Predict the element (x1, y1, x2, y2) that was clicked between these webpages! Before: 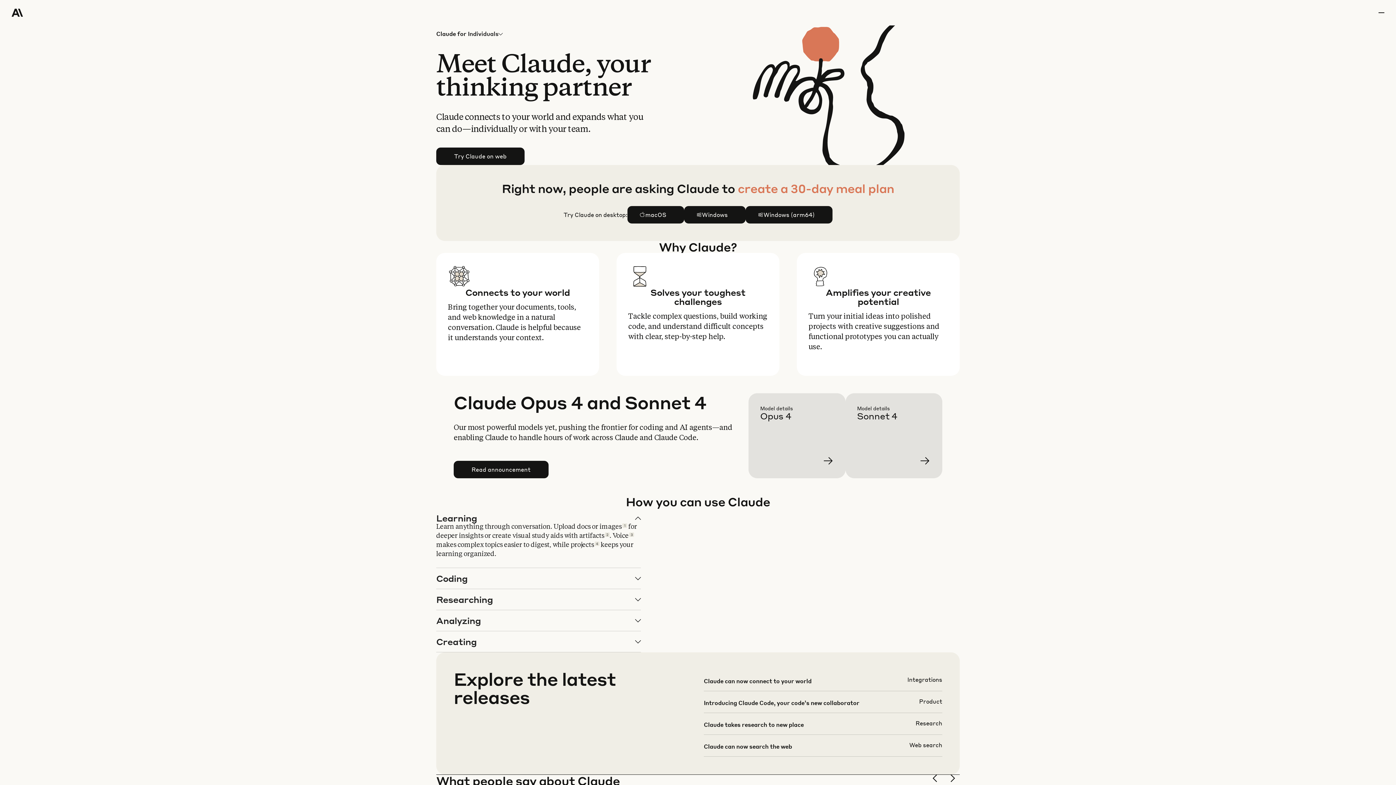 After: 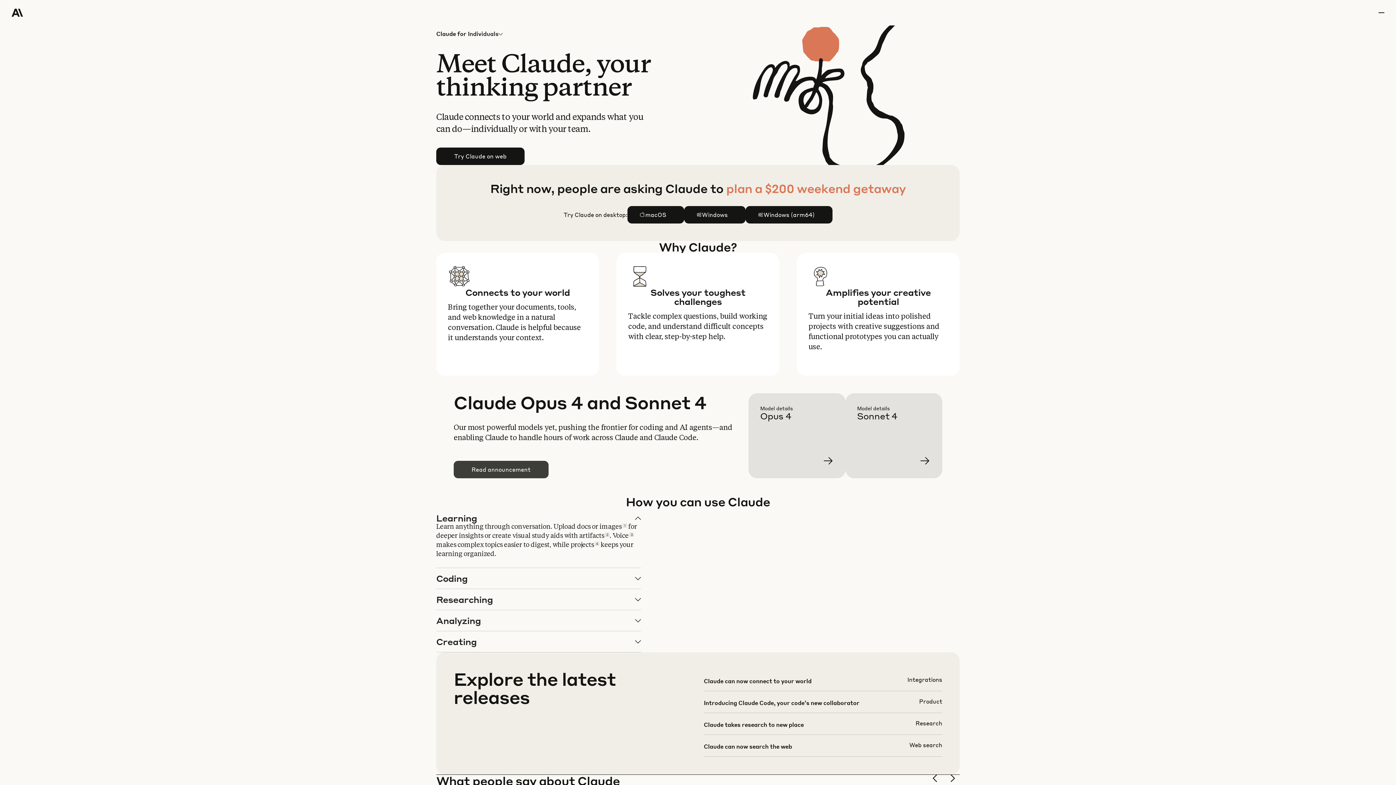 Action: bbox: (454, 461, 548, 478) label: Read announcement